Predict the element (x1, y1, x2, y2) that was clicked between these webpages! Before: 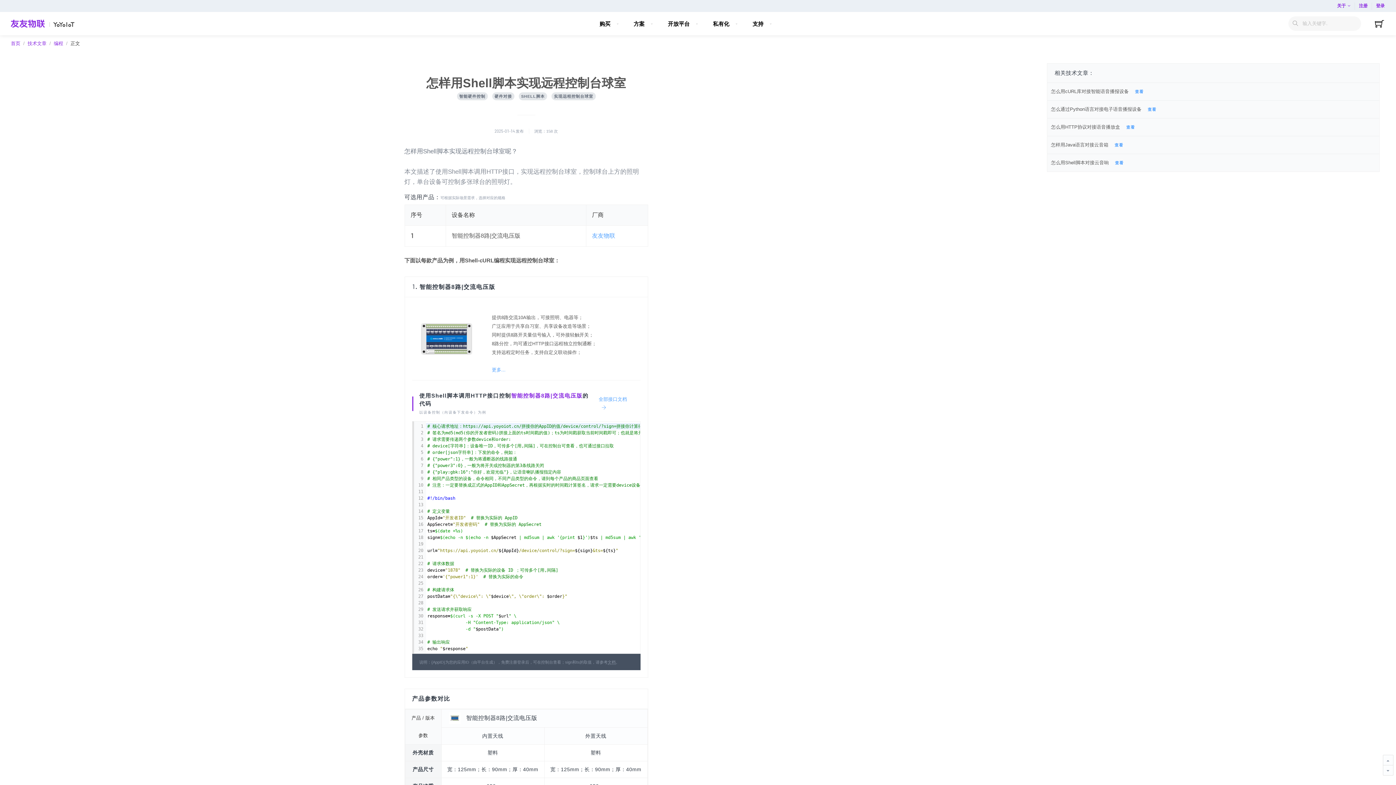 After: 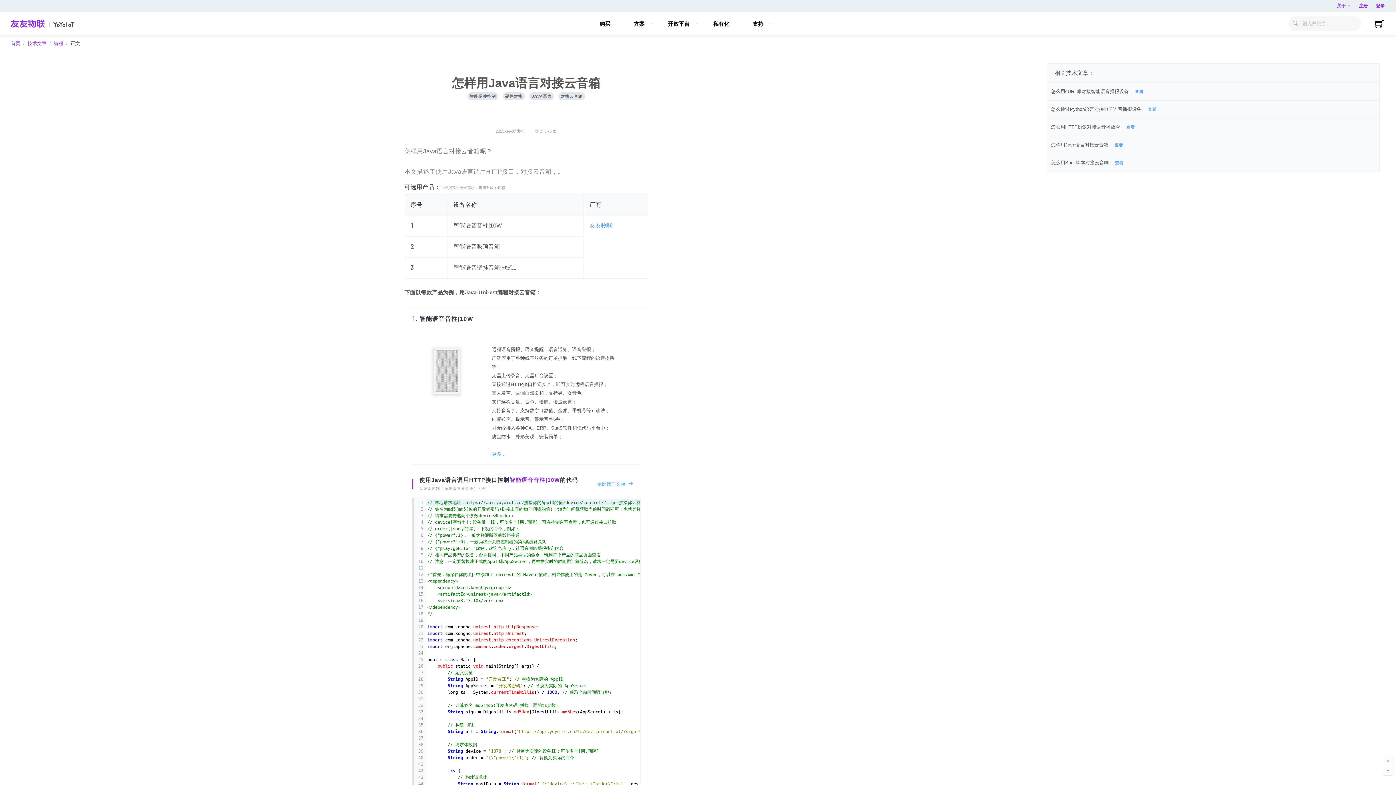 Action: bbox: (1047, 136, 1379, 154) label: 怎样用Java语言对接云音箱
查看